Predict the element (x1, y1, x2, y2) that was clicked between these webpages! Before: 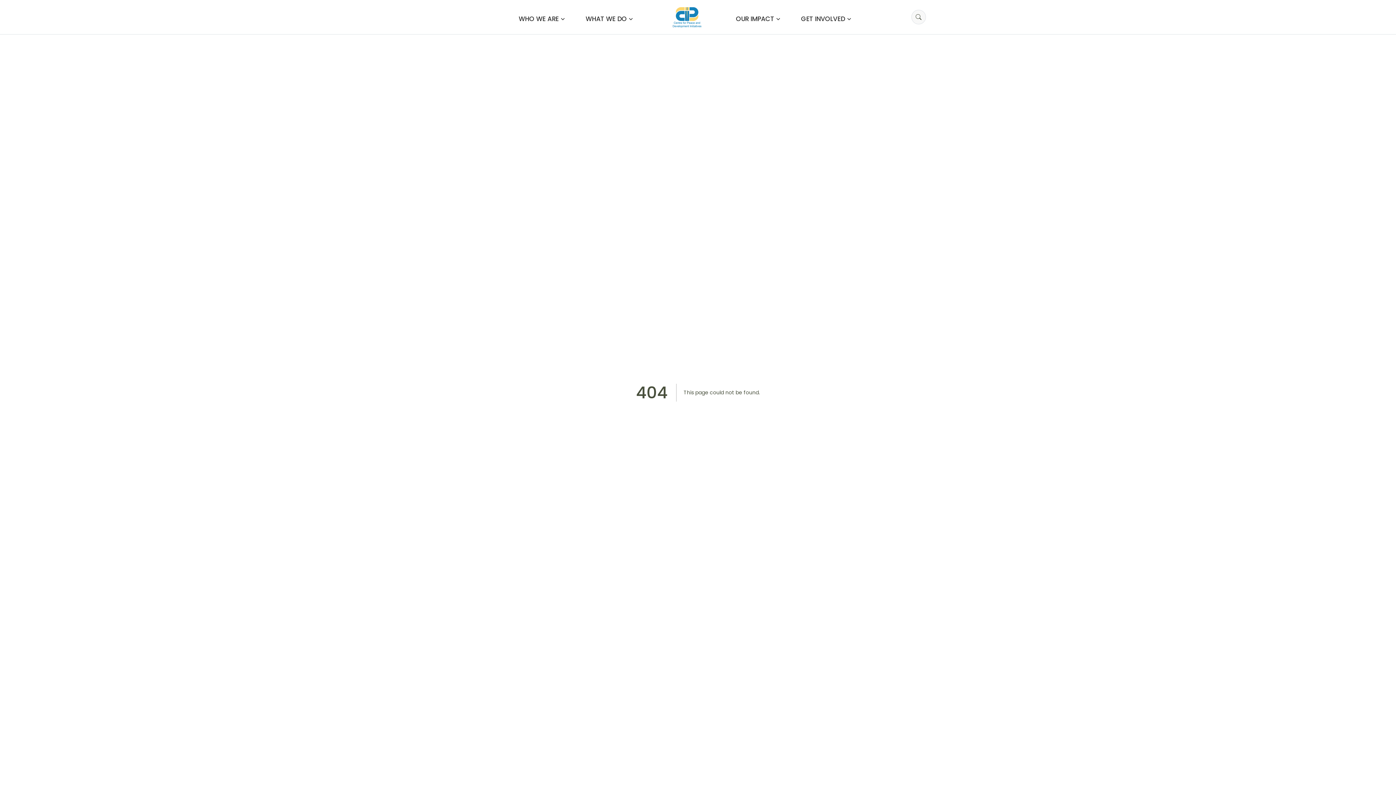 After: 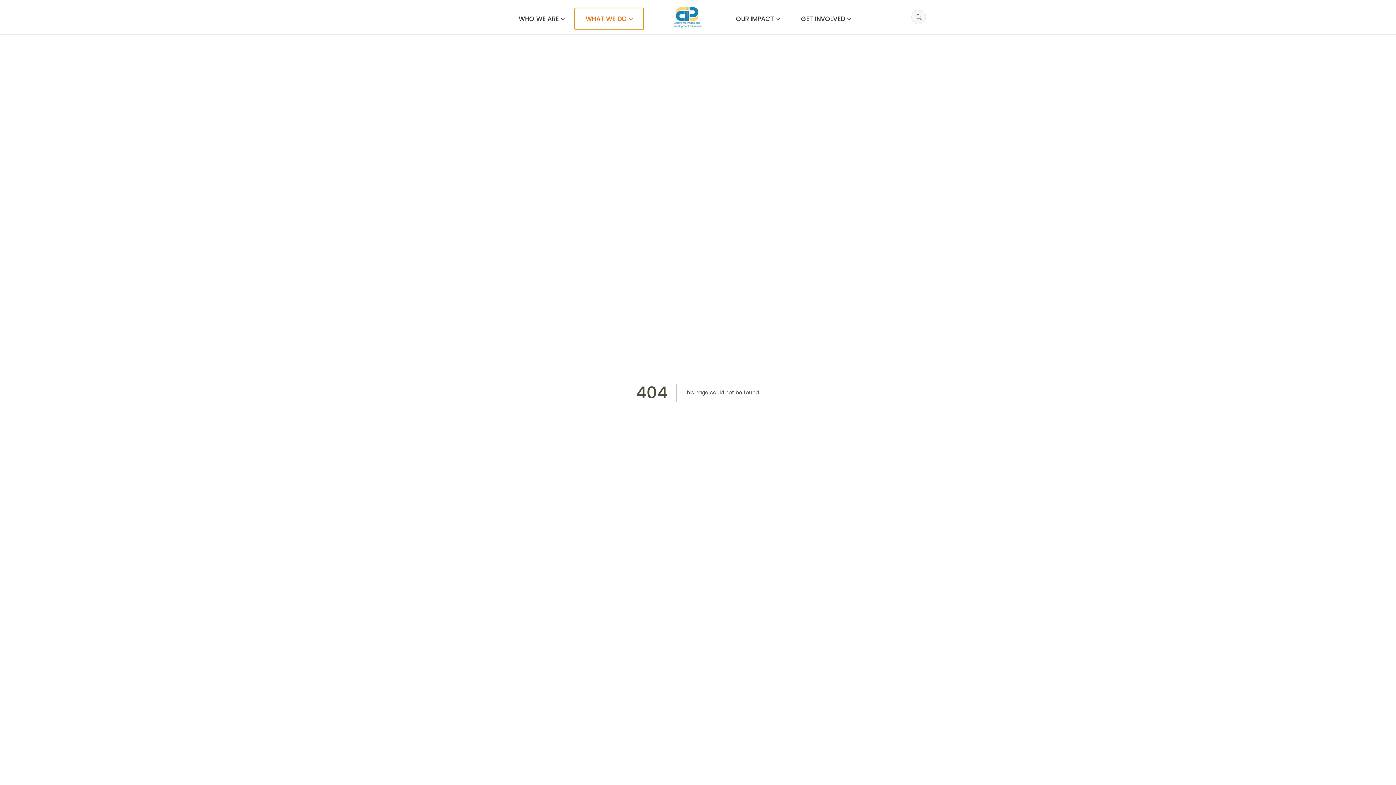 Action: label: WHAT WE DO bbox: (575, 8, 643, 29)